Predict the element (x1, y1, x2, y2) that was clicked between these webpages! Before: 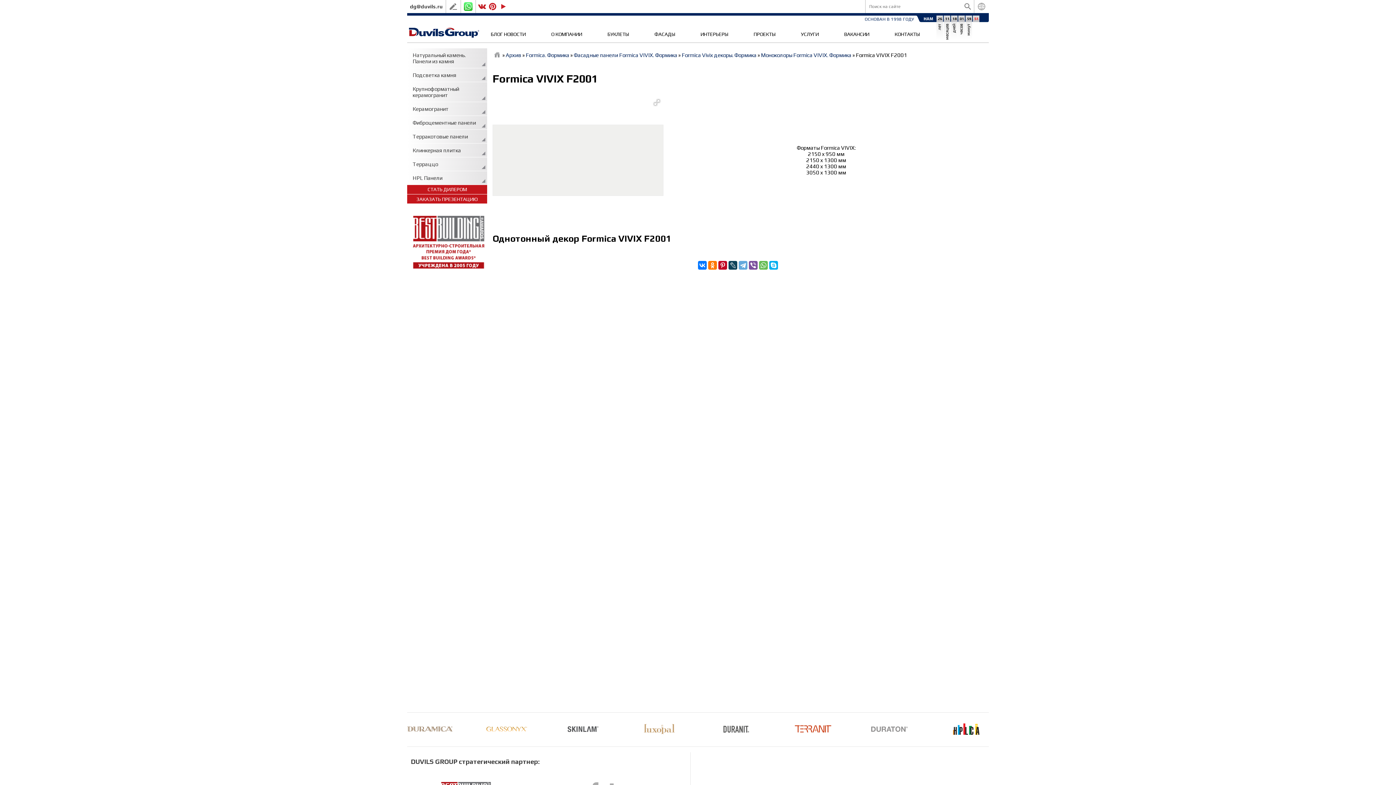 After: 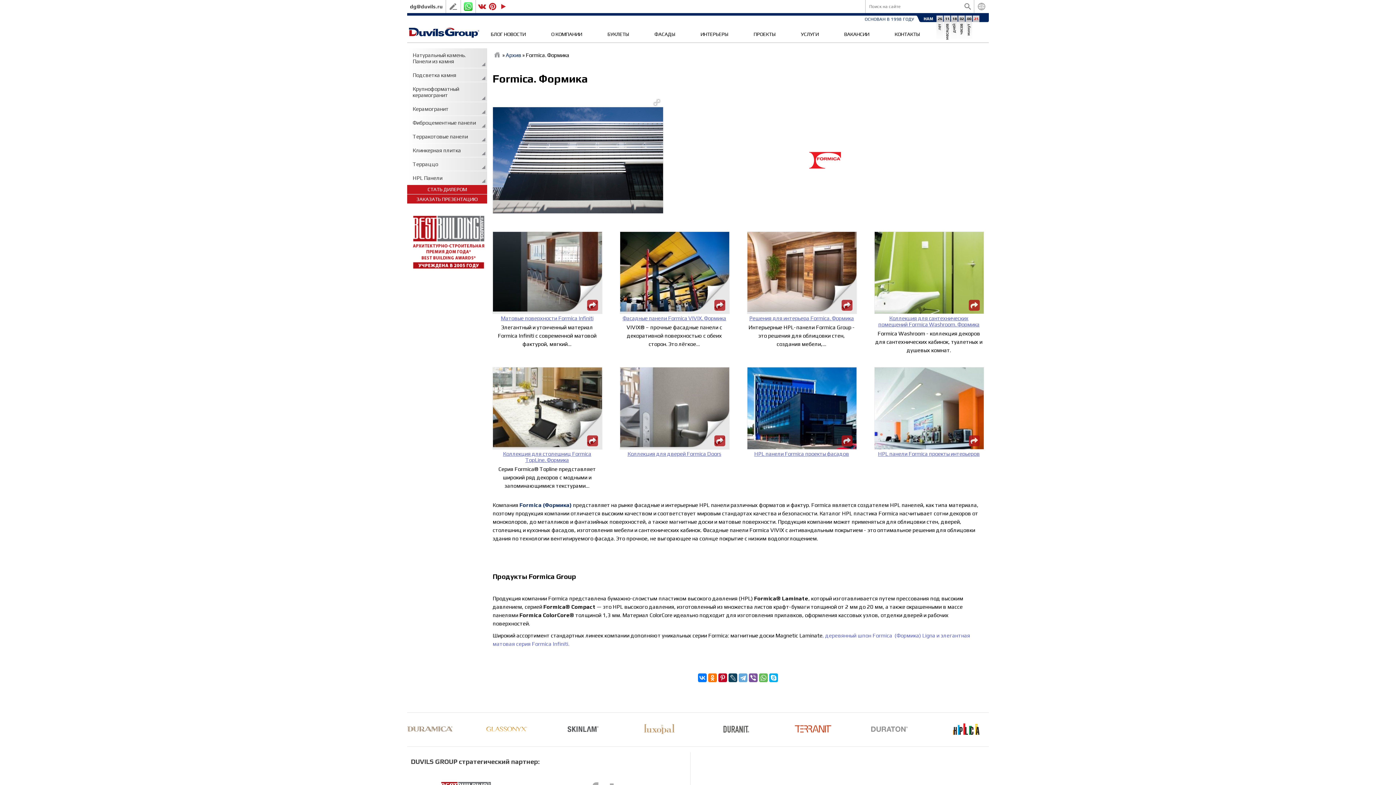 Action: label: Formica. Формика bbox: (525, 52, 569, 58)